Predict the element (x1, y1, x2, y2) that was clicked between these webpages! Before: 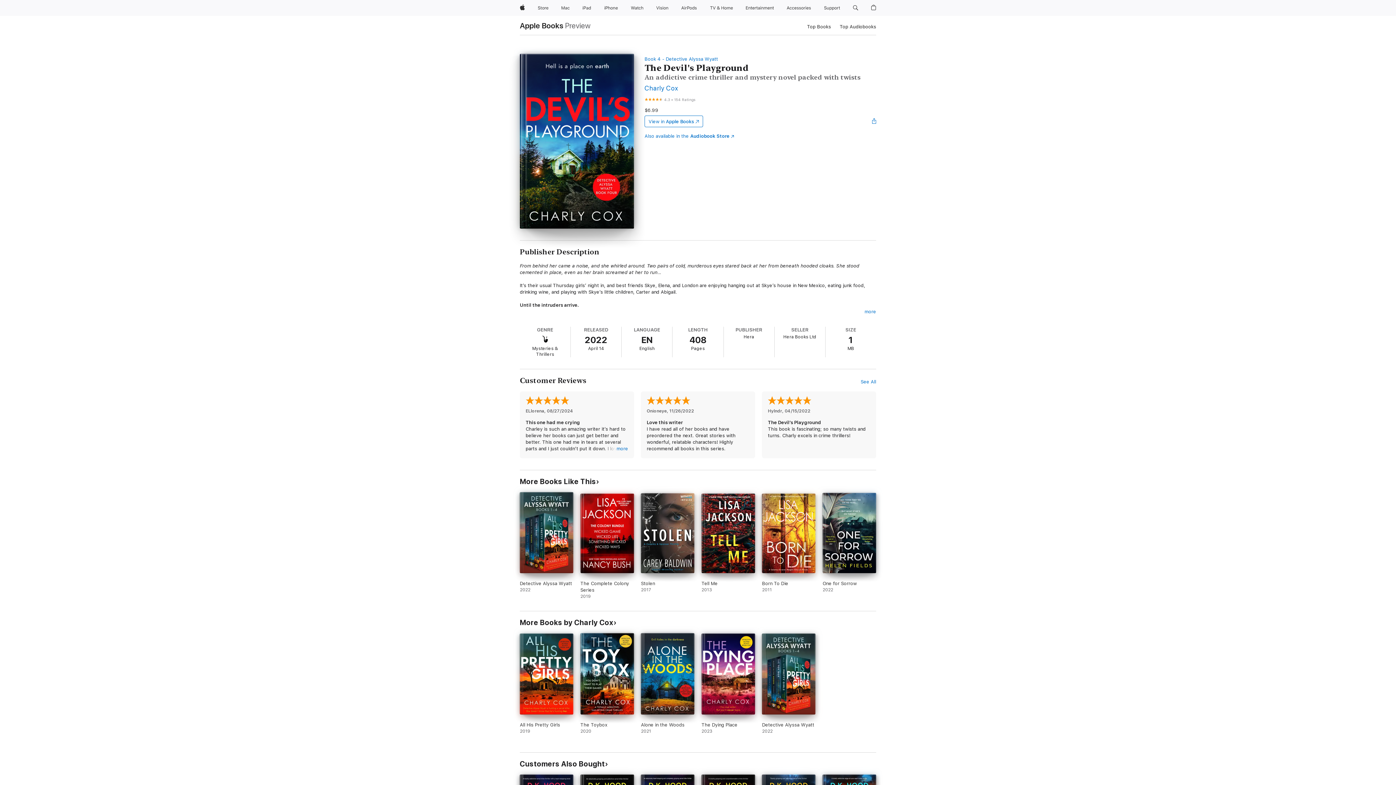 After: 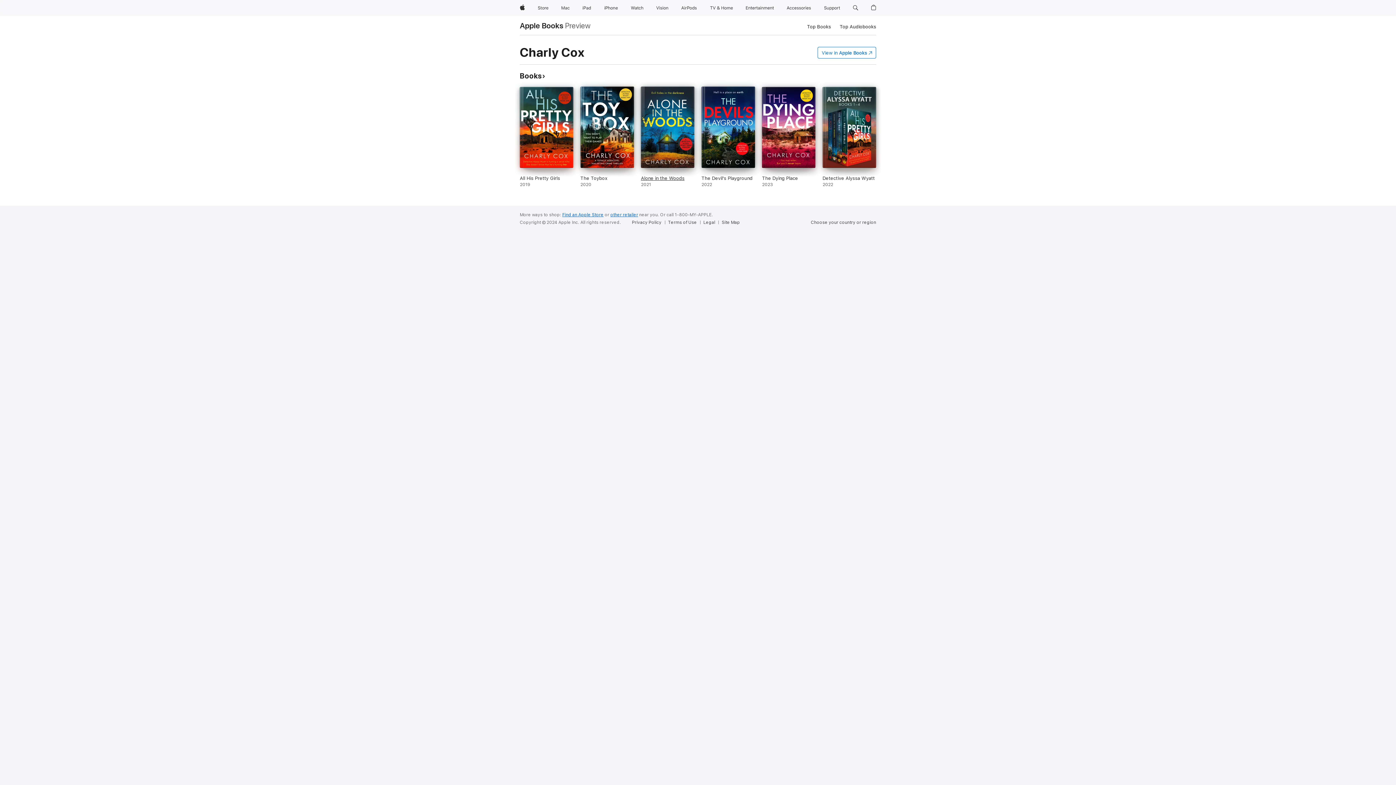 Action: label: Charly Cox bbox: (644, 84, 678, 92)